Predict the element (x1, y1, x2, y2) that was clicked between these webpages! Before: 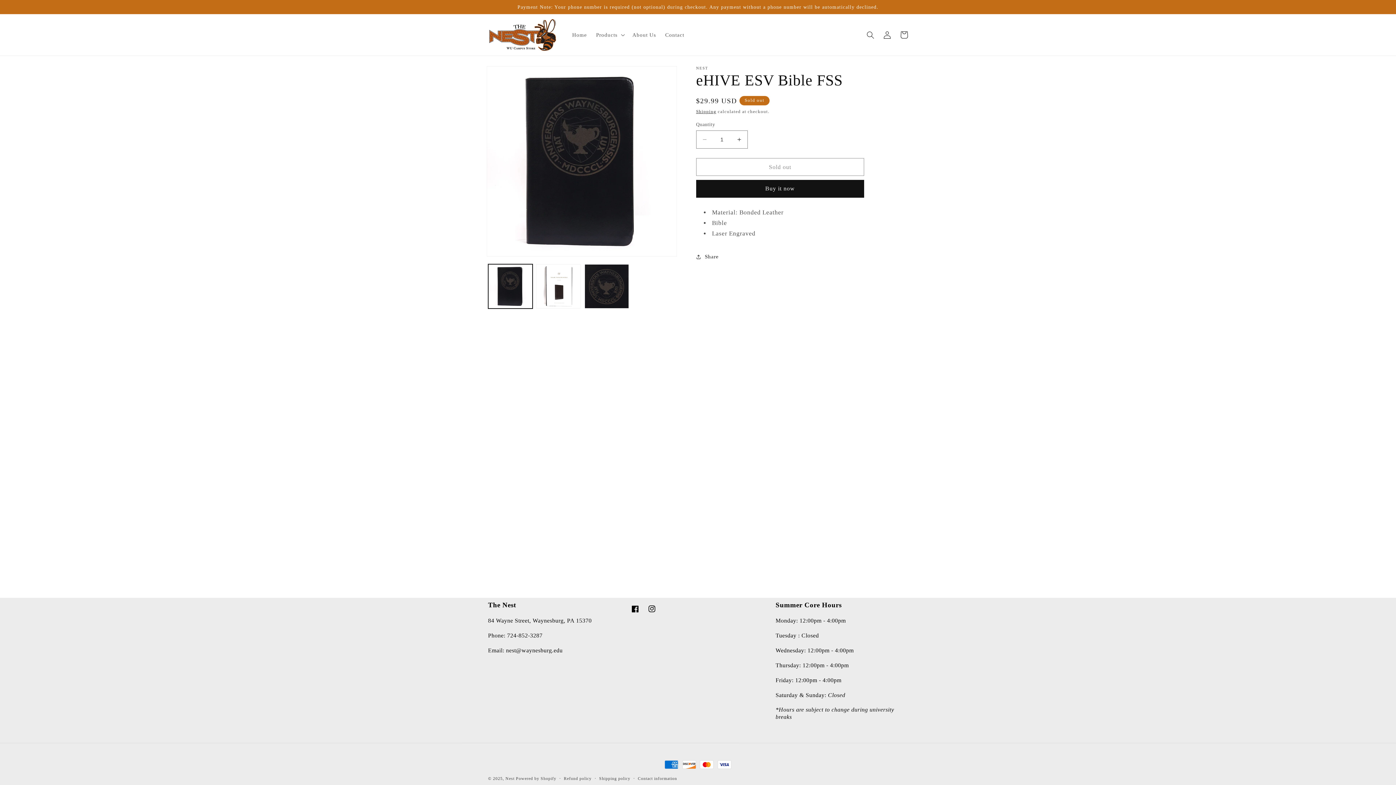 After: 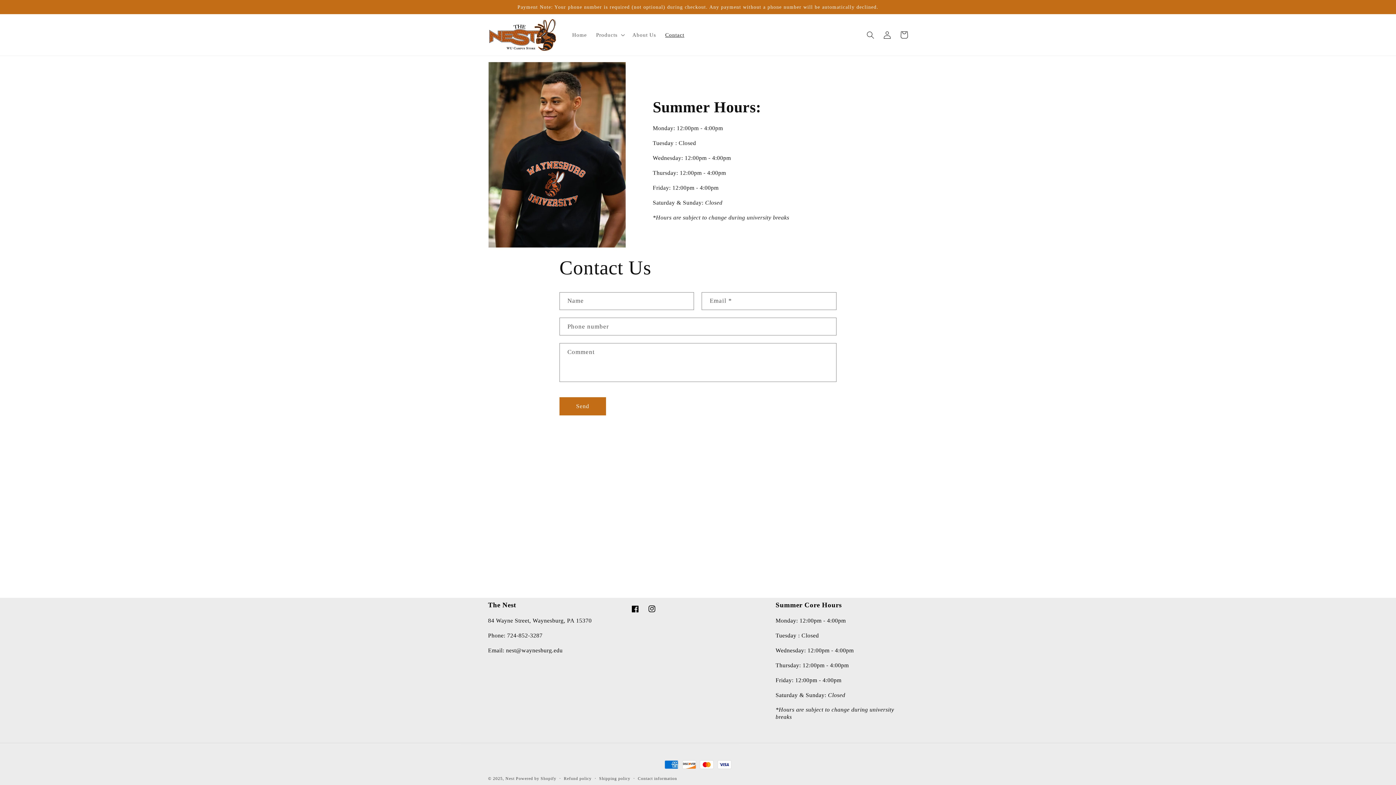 Action: bbox: (660, 27, 689, 42) label: Contact